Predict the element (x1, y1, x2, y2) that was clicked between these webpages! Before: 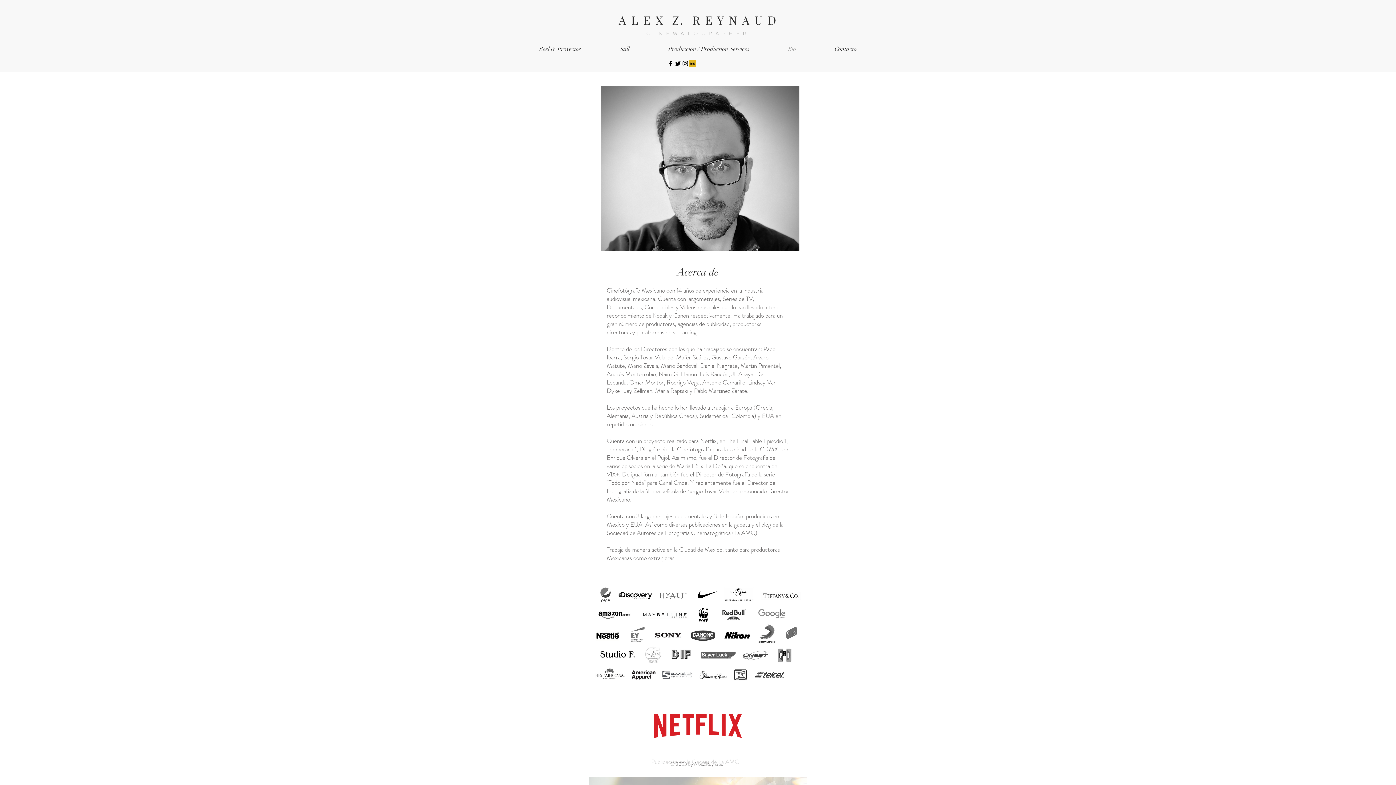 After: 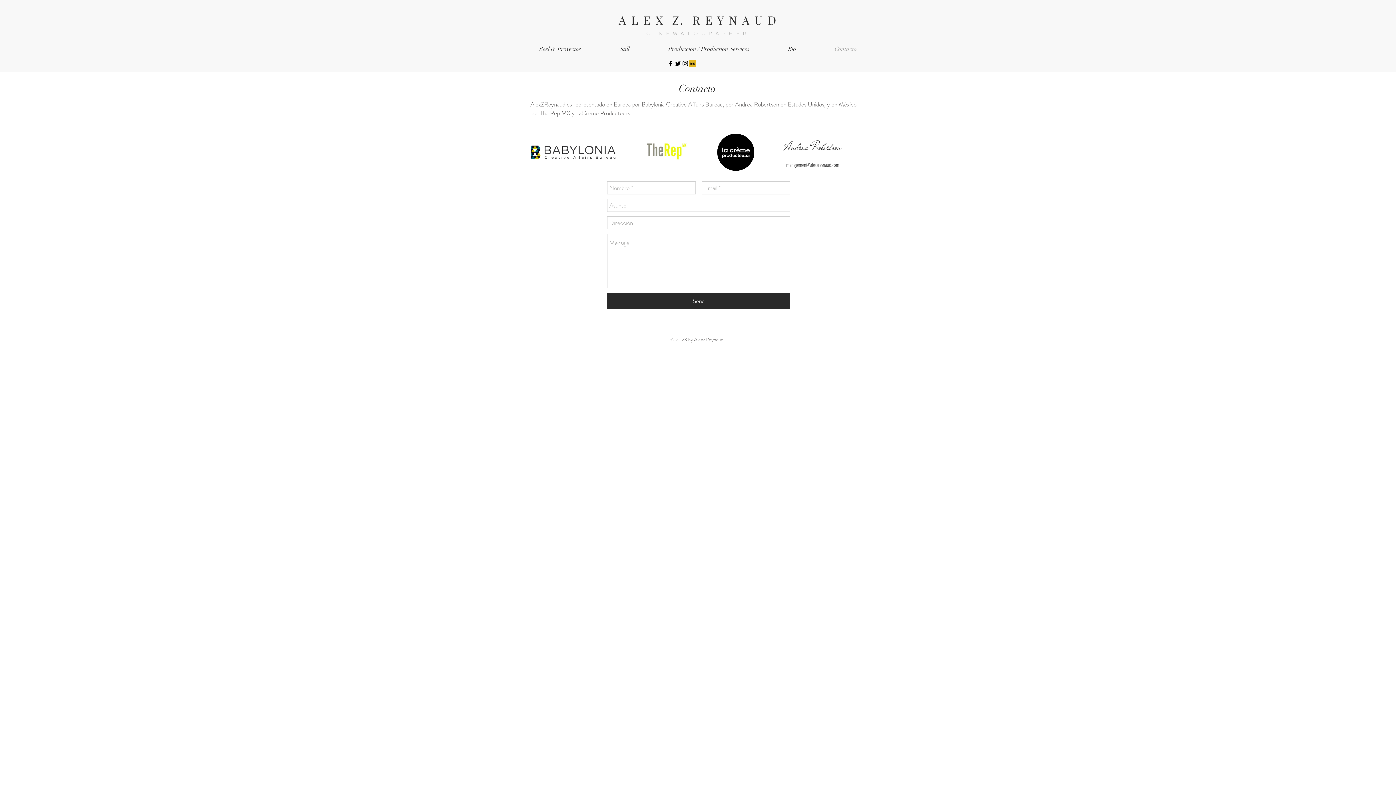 Action: bbox: (815, 41, 876, 56) label: Contacto